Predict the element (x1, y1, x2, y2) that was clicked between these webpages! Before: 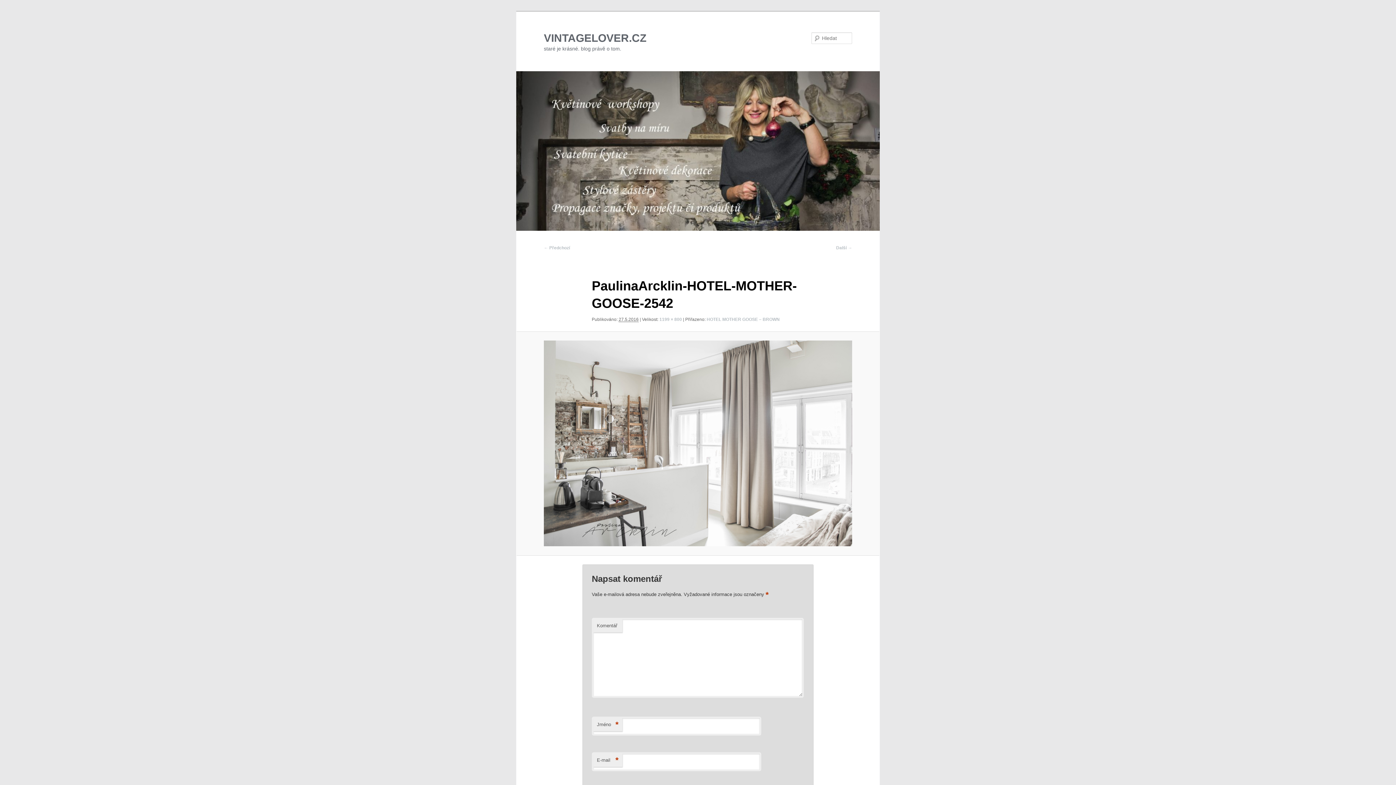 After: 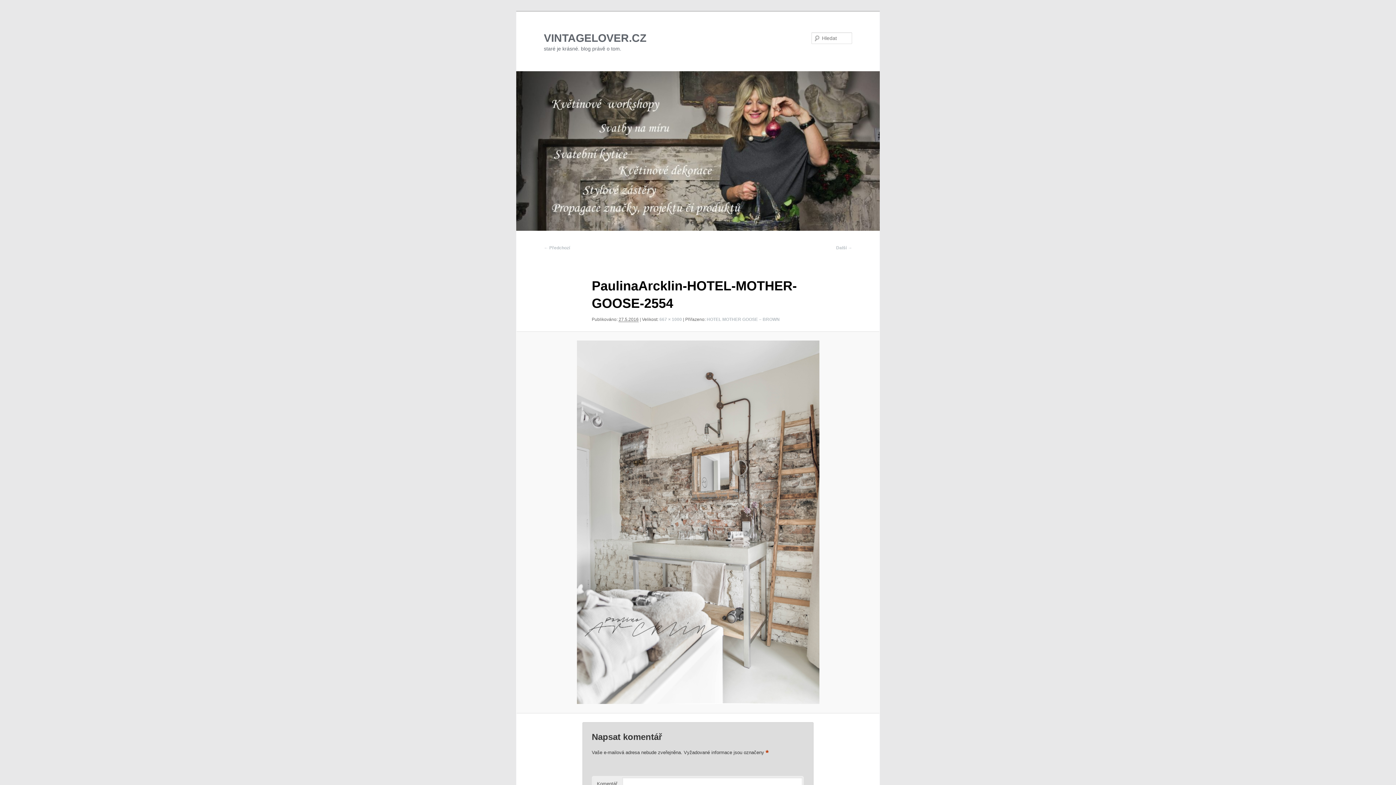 Action: bbox: (544, 245, 570, 250) label: ← Předchozí